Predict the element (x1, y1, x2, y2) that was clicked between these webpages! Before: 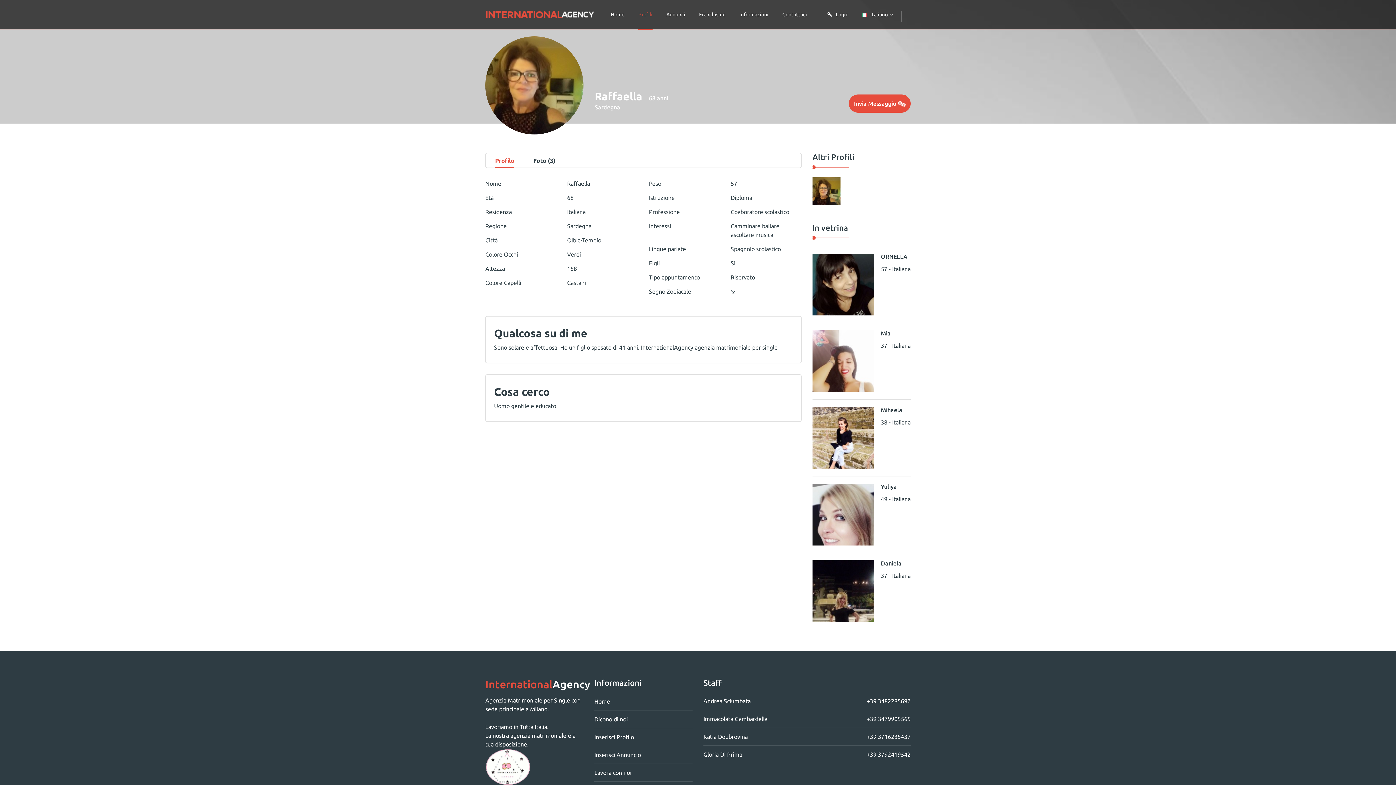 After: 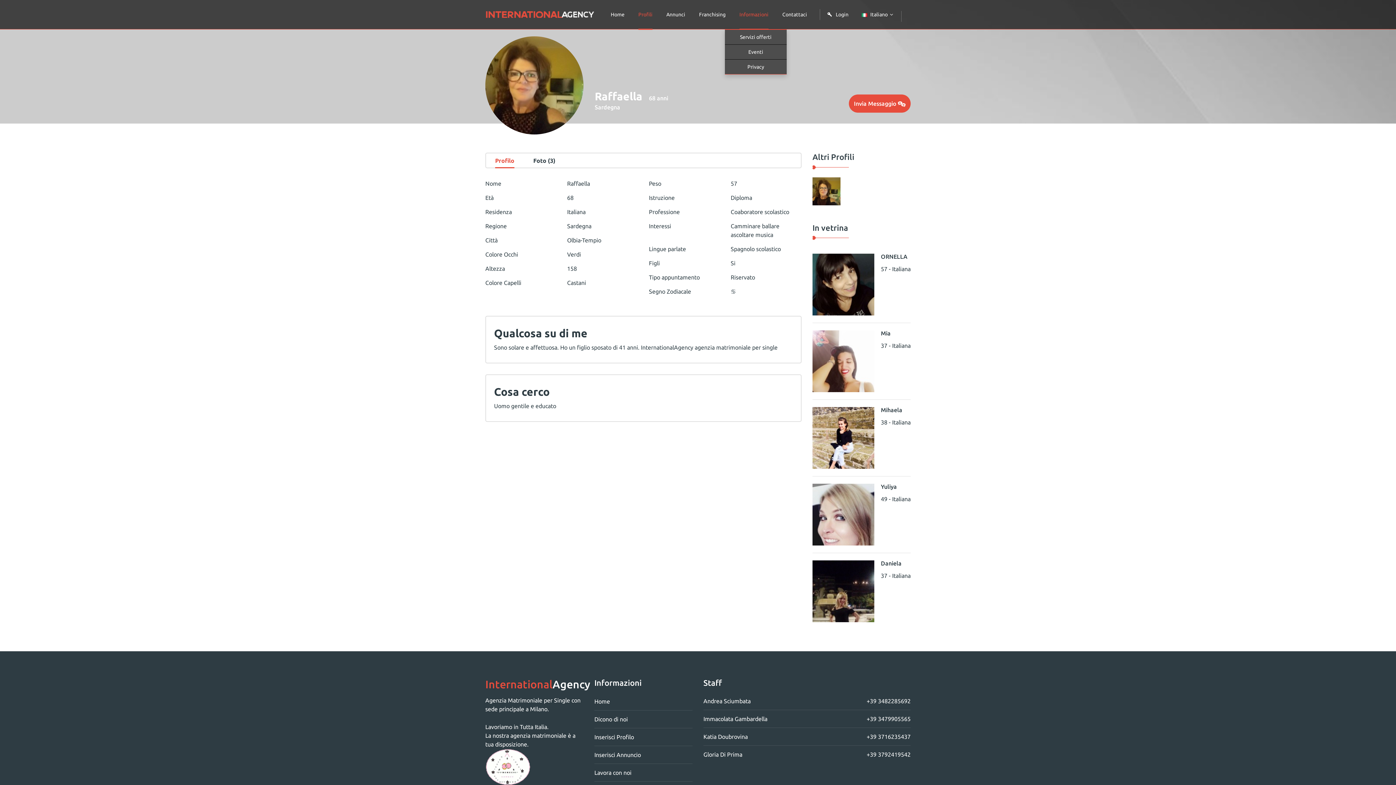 Action: bbox: (739, 0, 768, 29) label: Informazioni